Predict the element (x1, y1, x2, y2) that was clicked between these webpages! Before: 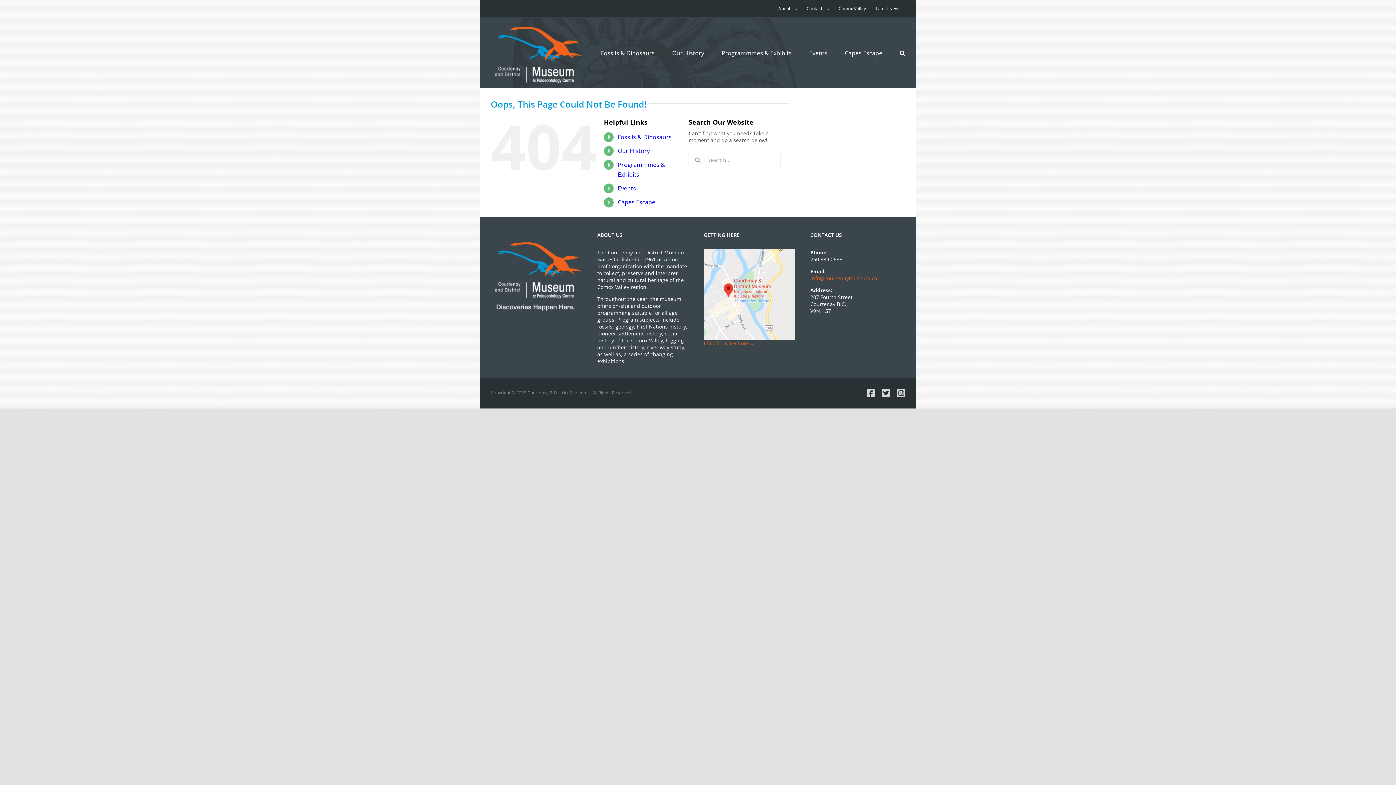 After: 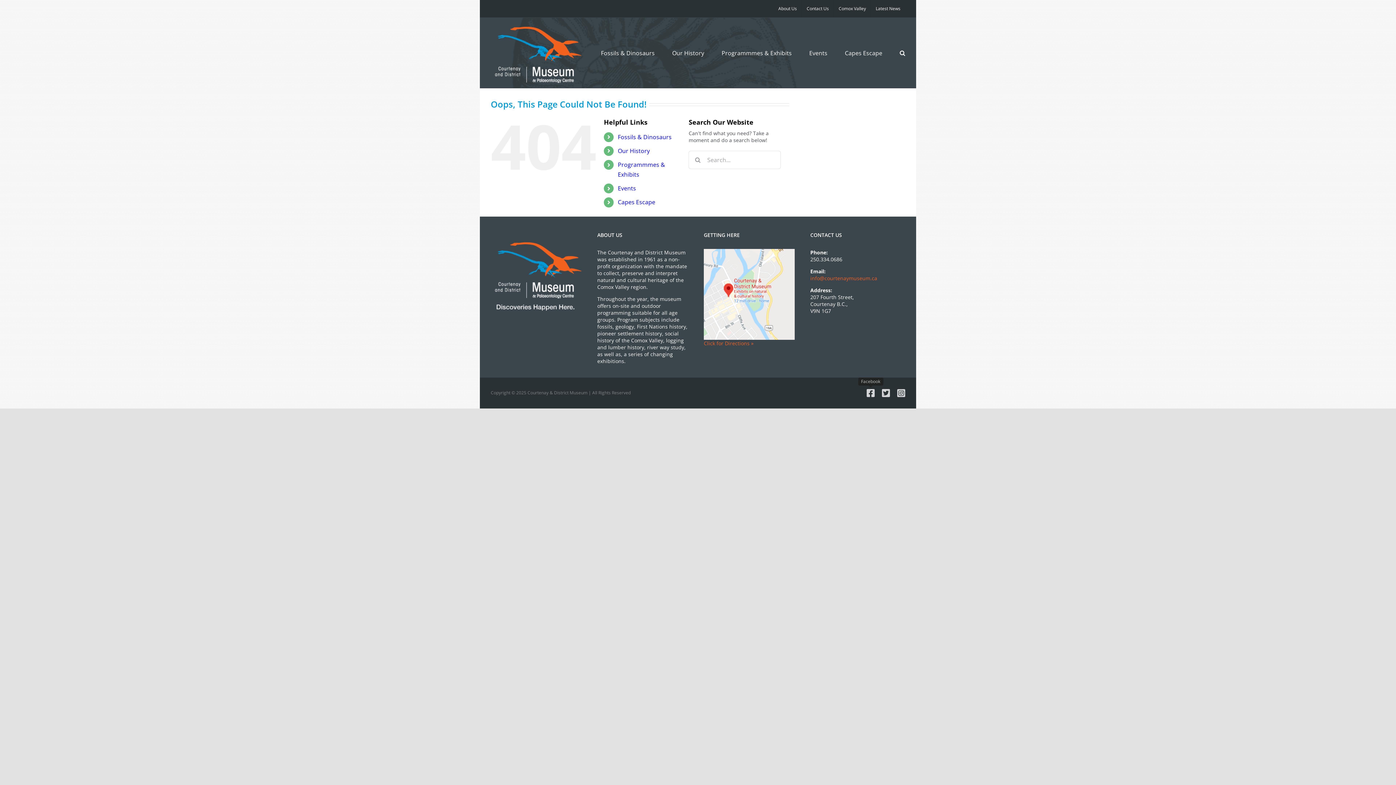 Action: bbox: (866, 388, 874, 397) label: Facebook